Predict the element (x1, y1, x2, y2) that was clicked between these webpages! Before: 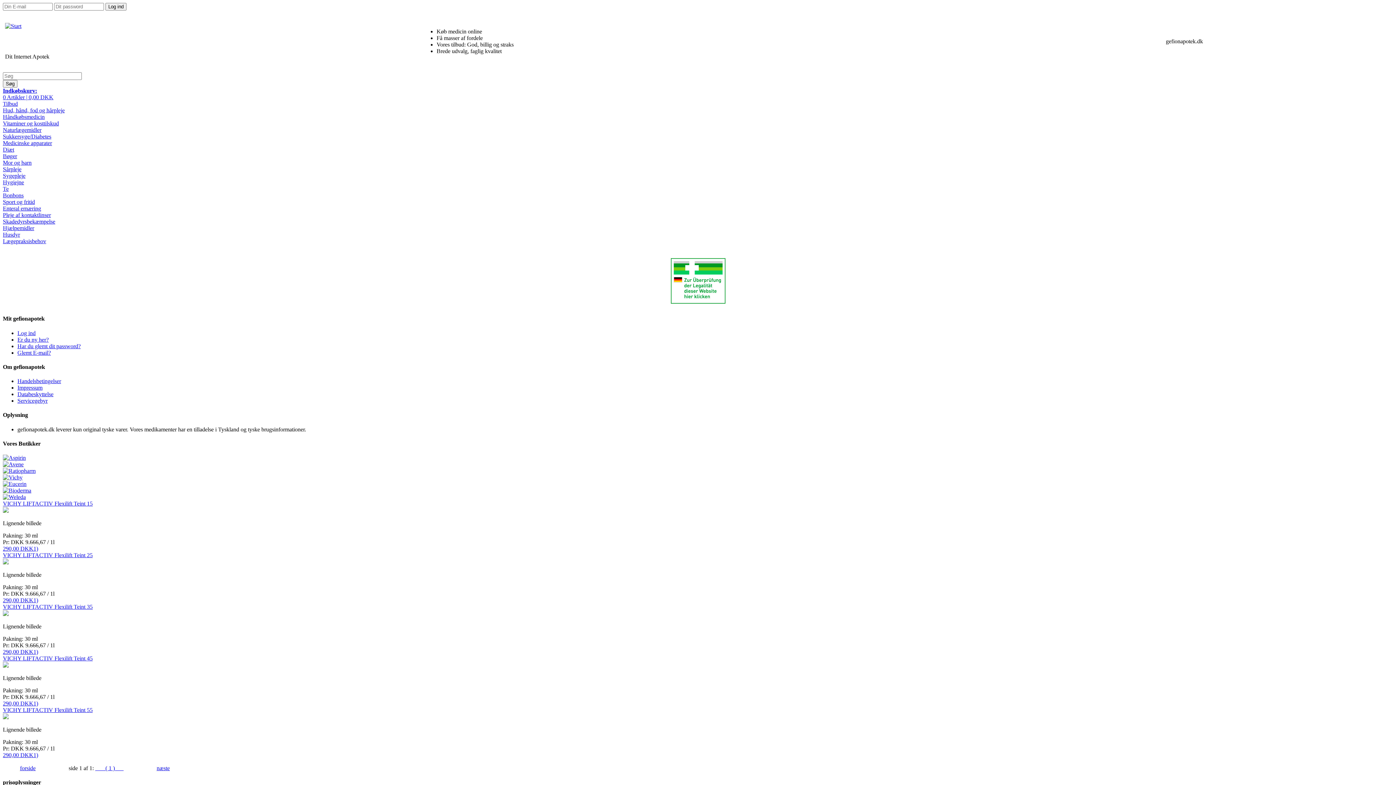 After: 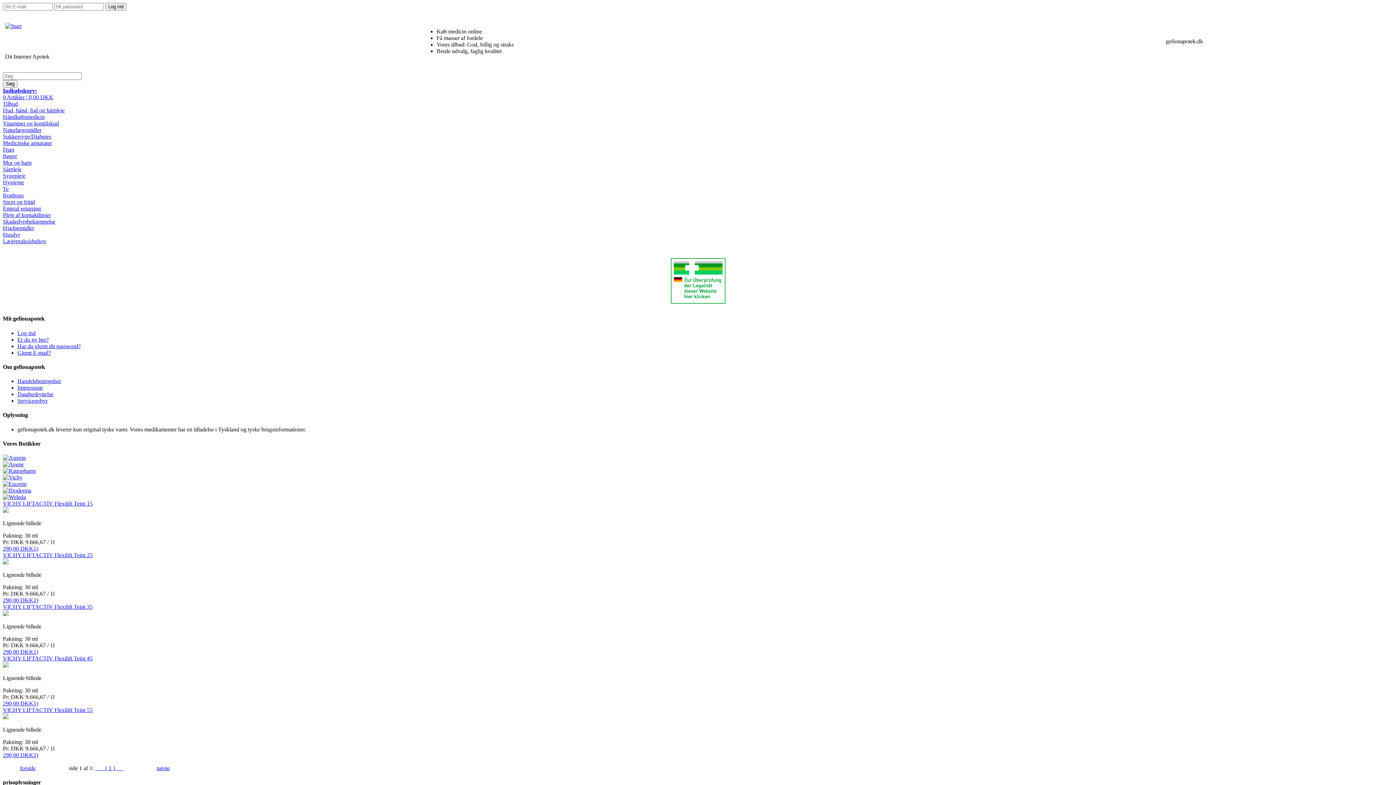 Action: label: næste bbox: (156, 765, 169, 771)